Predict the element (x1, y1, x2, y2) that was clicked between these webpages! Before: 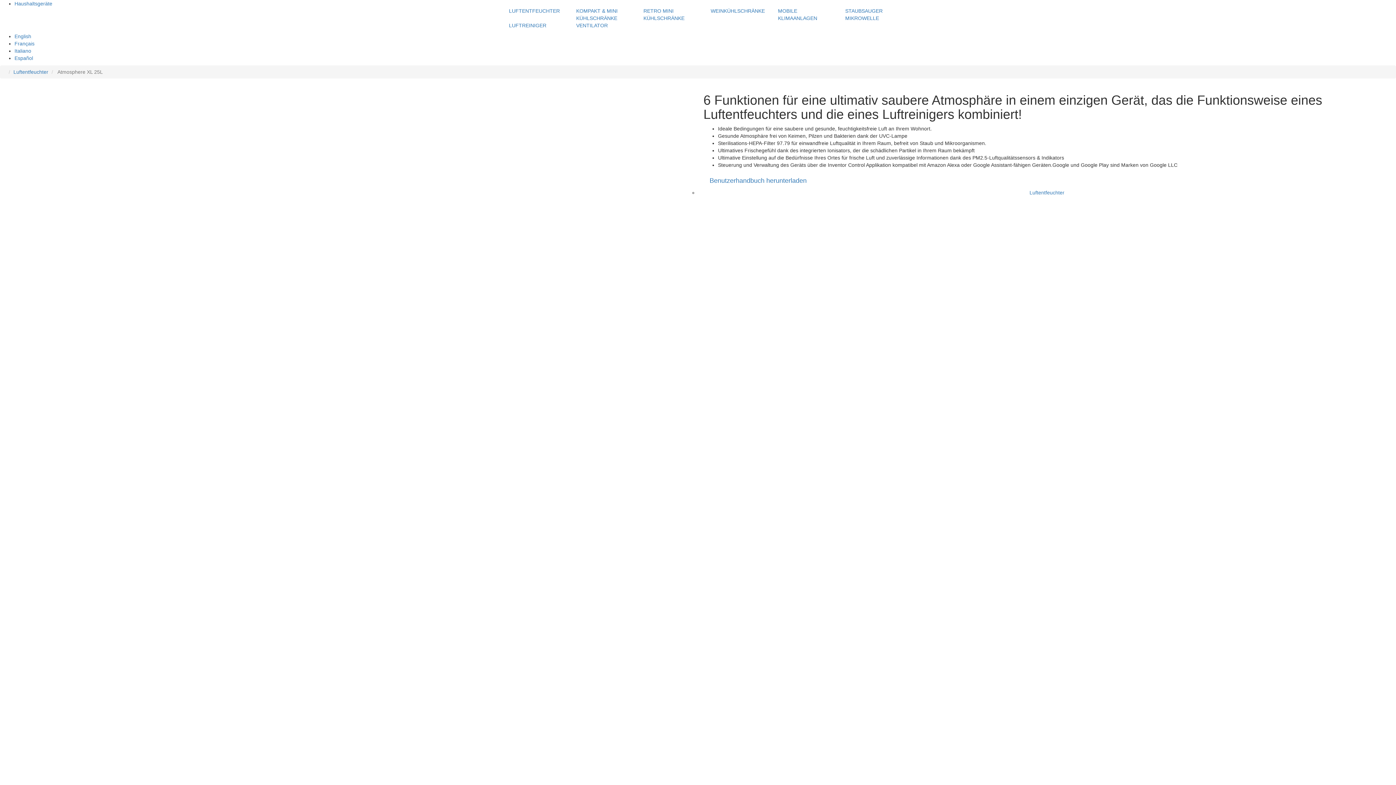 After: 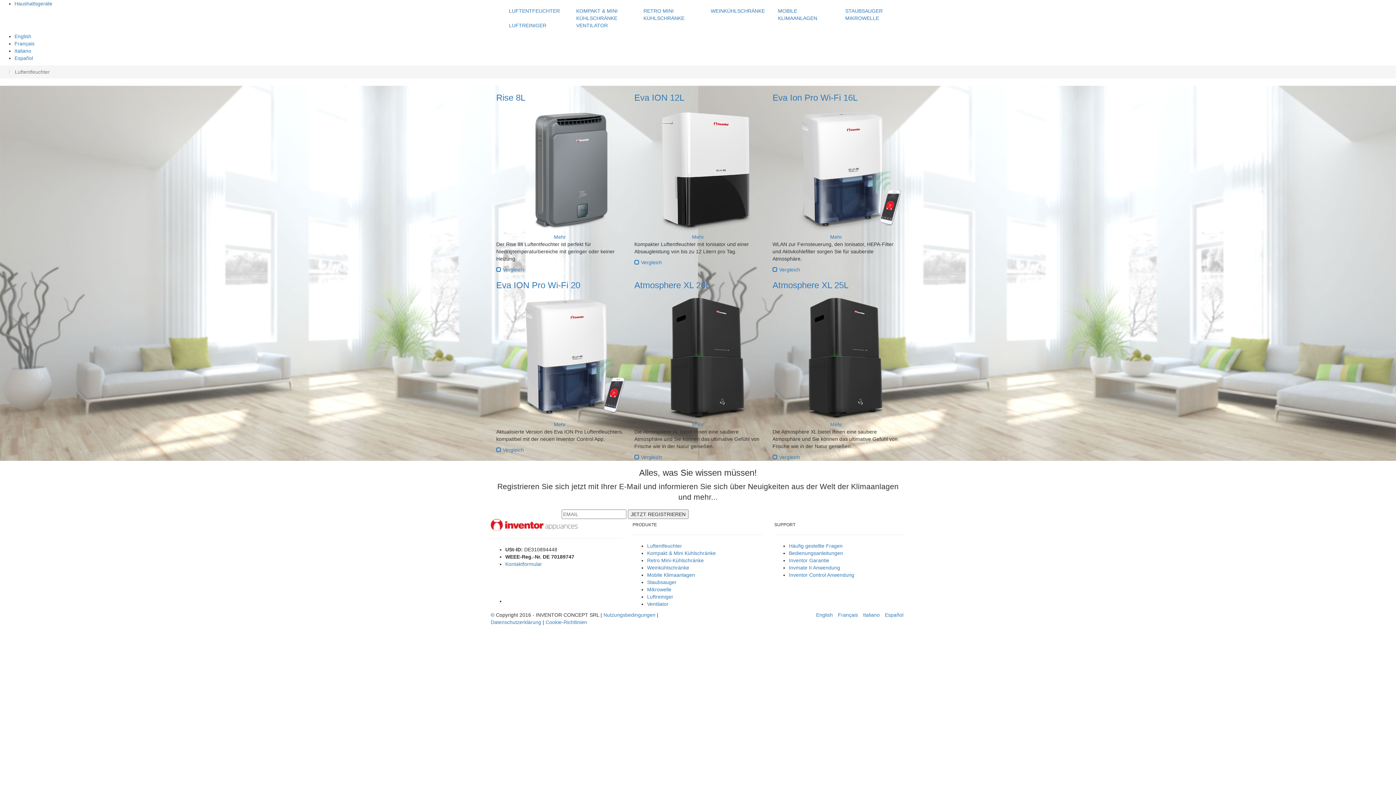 Action: bbox: (1029, 189, 1064, 195) label: Luftentfeuchter